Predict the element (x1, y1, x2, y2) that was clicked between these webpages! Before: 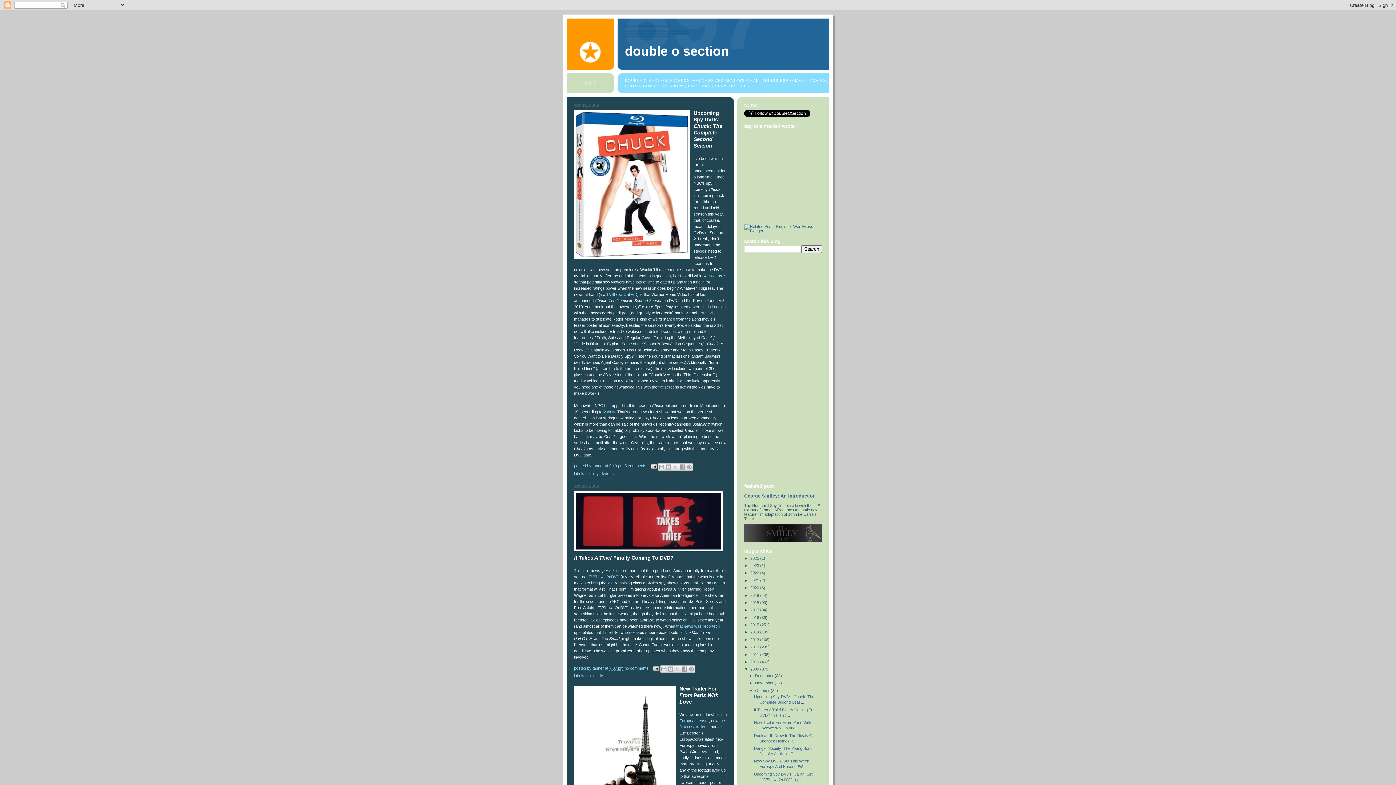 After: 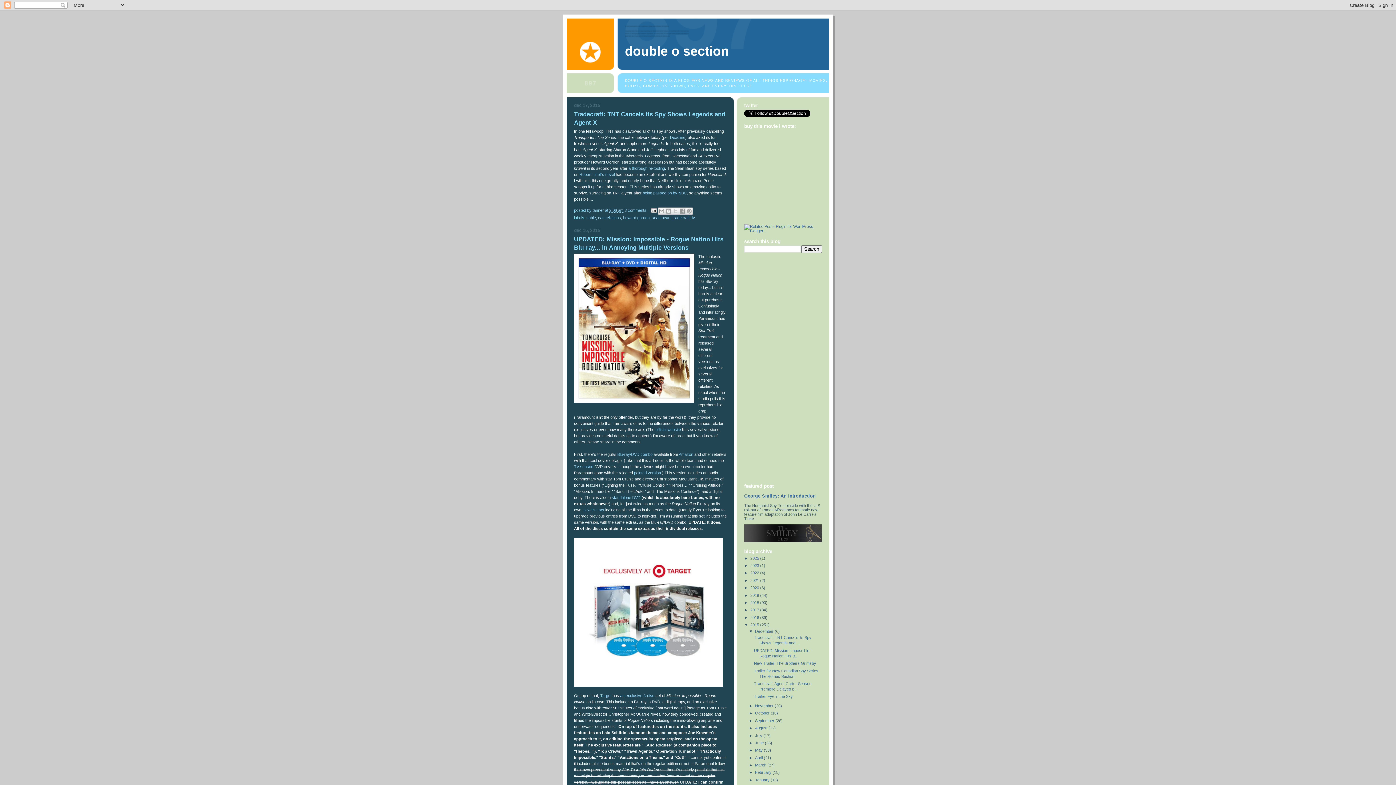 Action: bbox: (750, 622, 760, 627) label: 2015 